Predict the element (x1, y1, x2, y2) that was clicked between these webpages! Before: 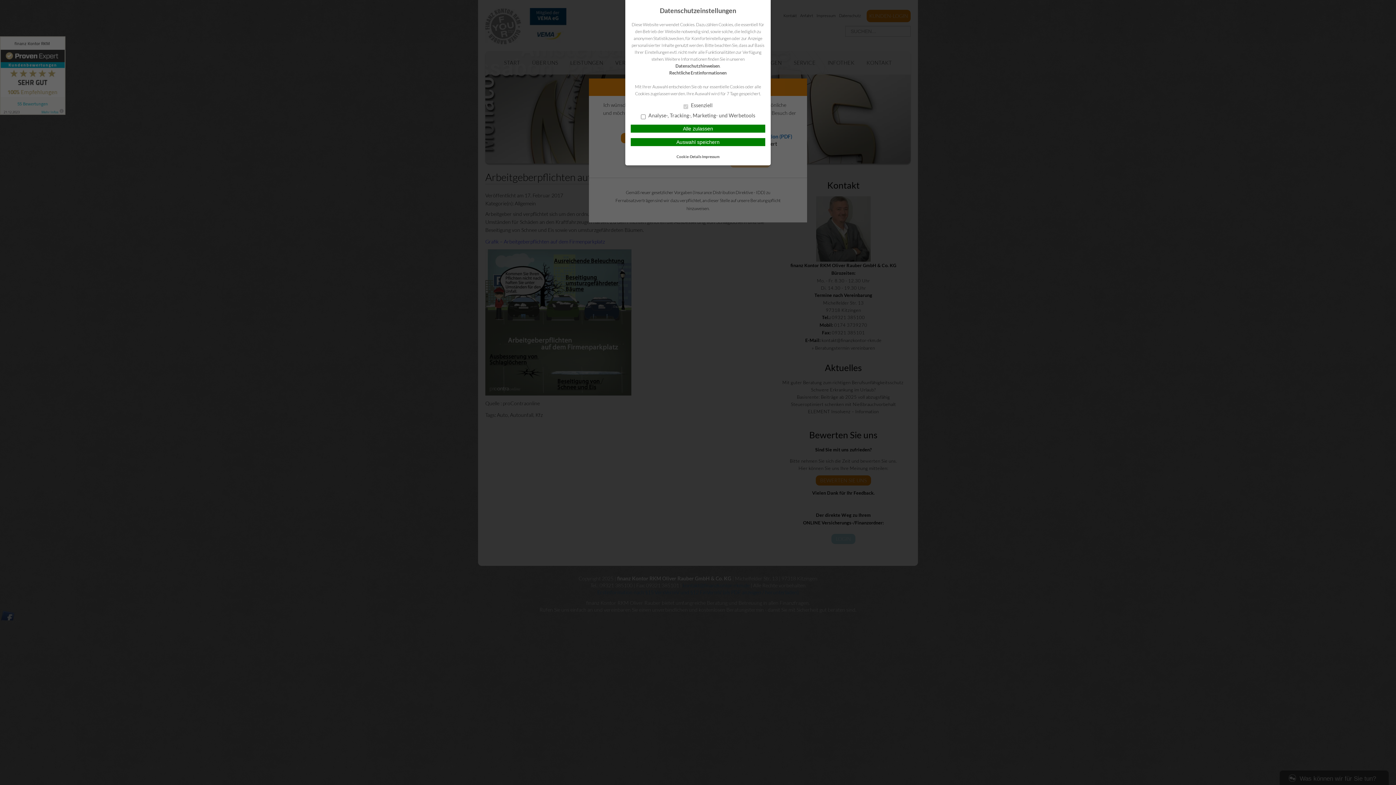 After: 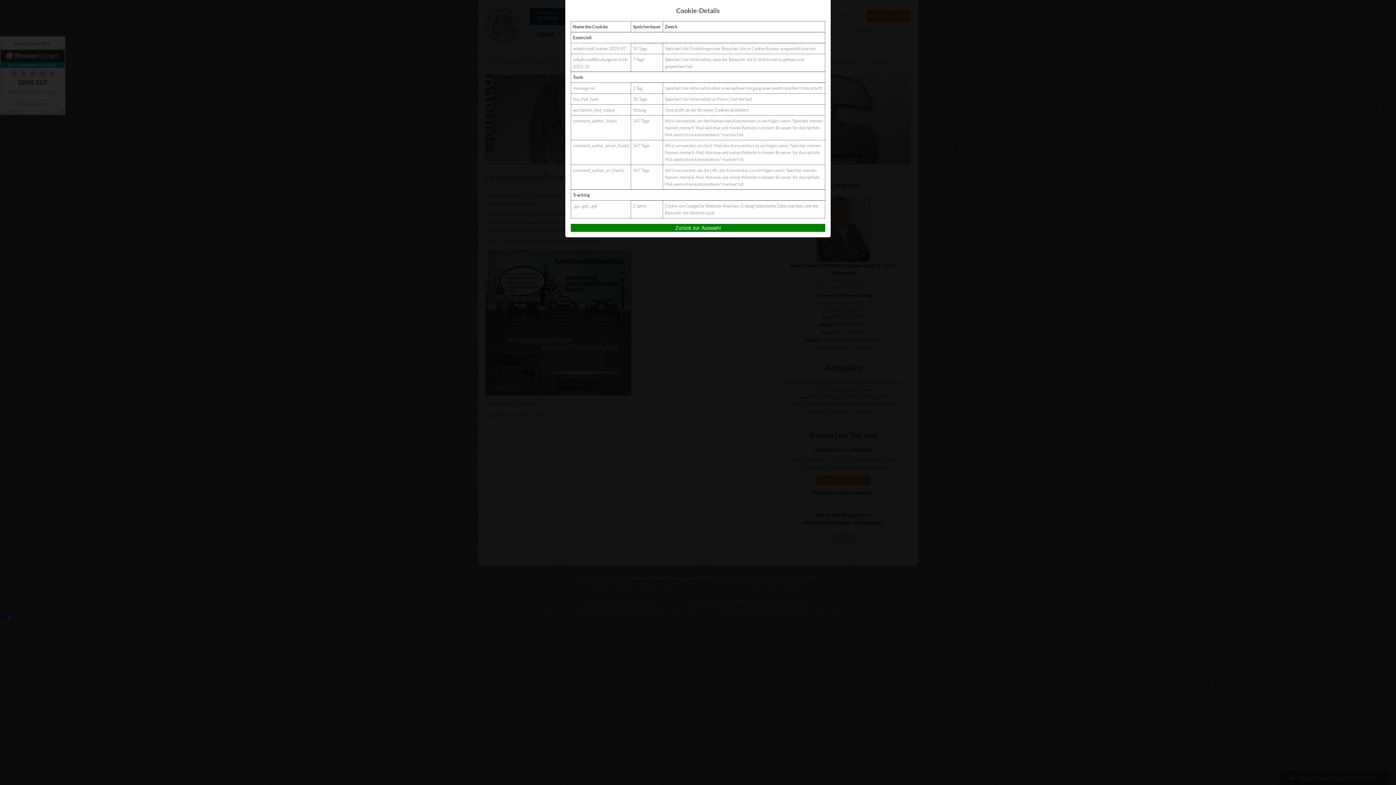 Action: label: Cookie-Details bbox: (676, 154, 701, 158)